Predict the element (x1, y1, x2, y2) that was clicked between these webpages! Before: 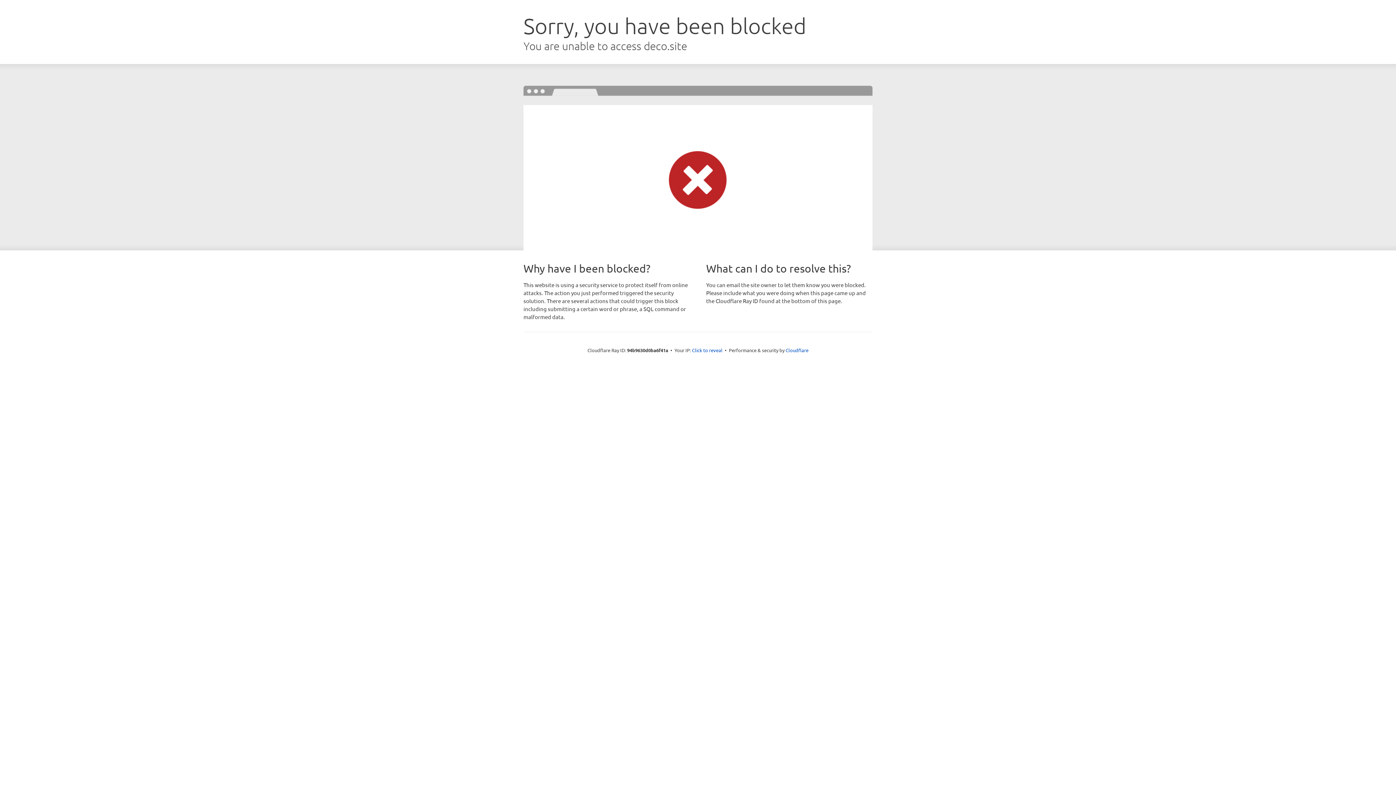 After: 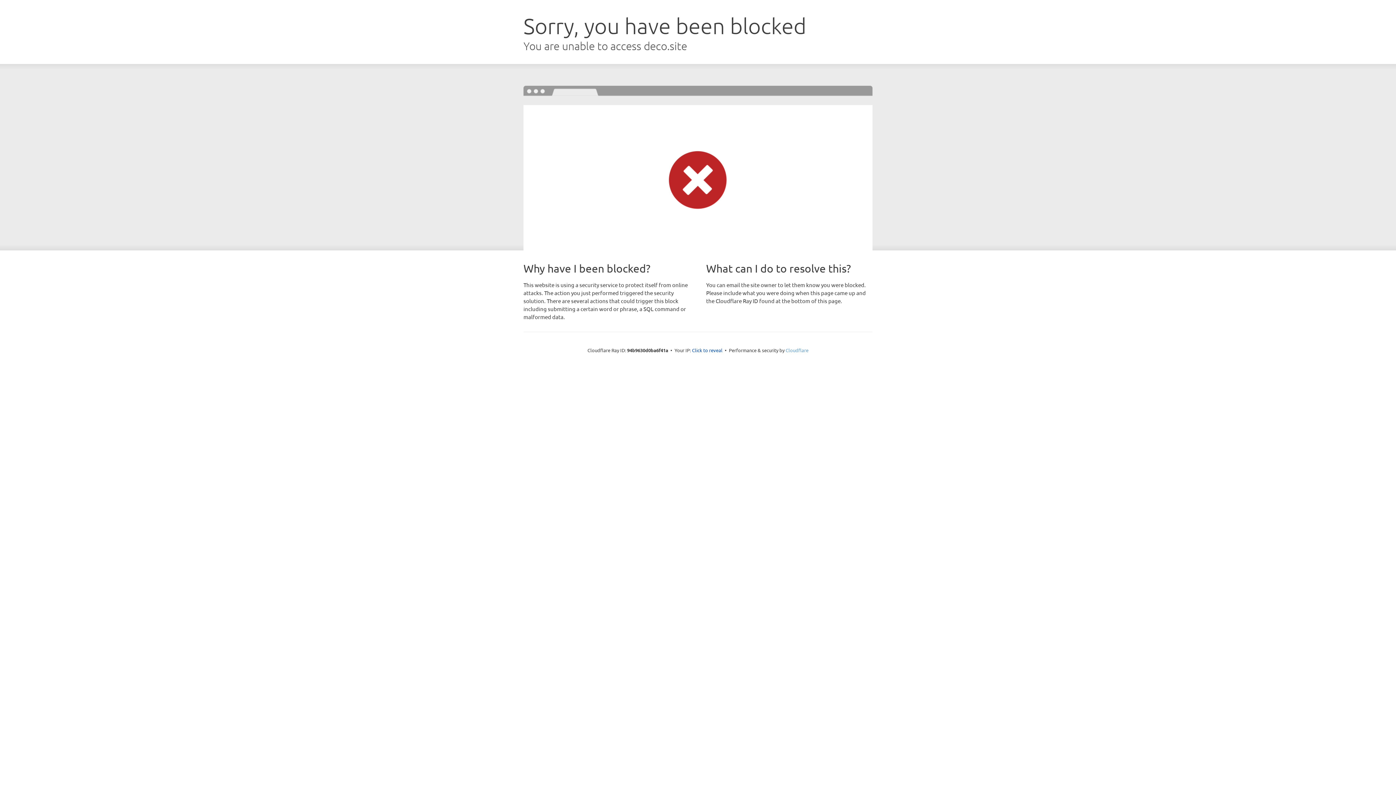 Action: bbox: (785, 347, 808, 353) label: Cloudflare